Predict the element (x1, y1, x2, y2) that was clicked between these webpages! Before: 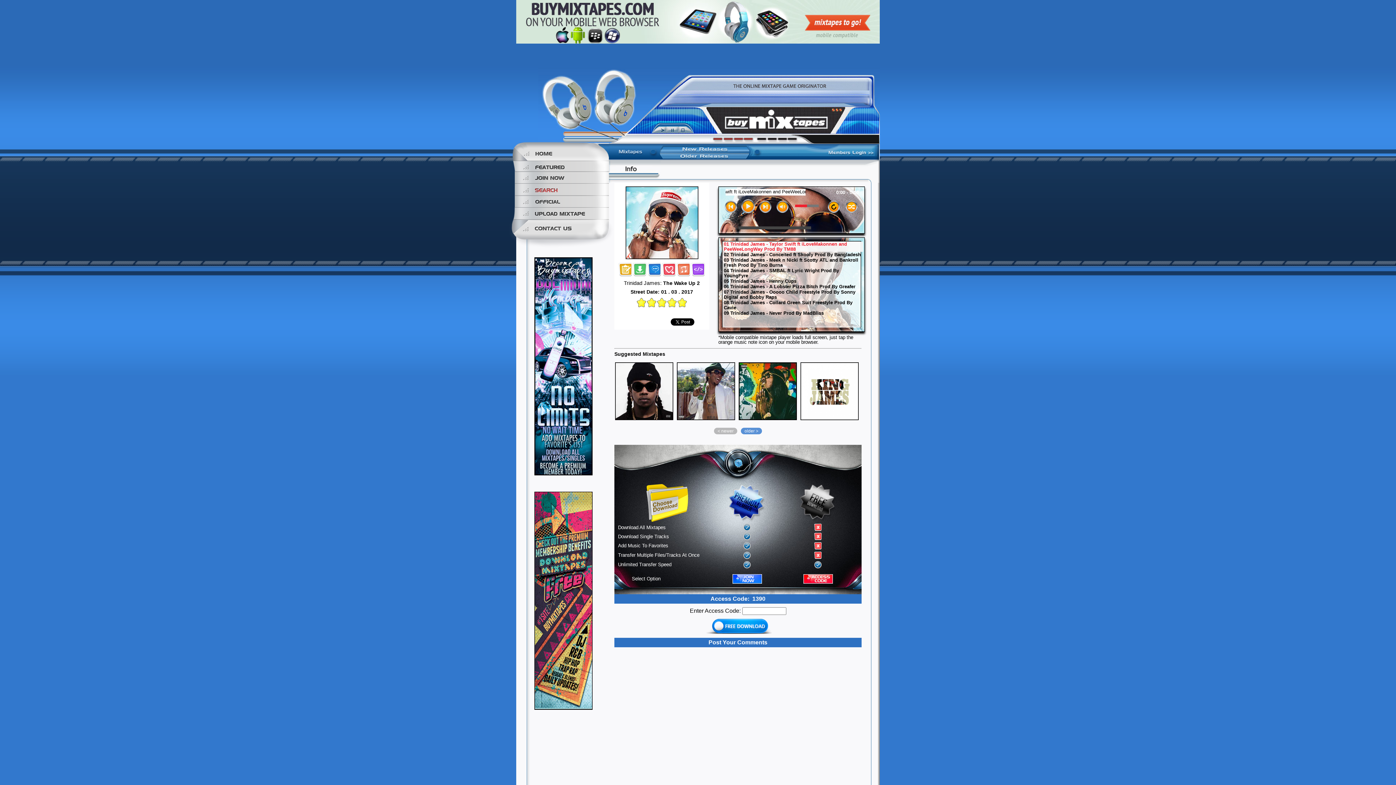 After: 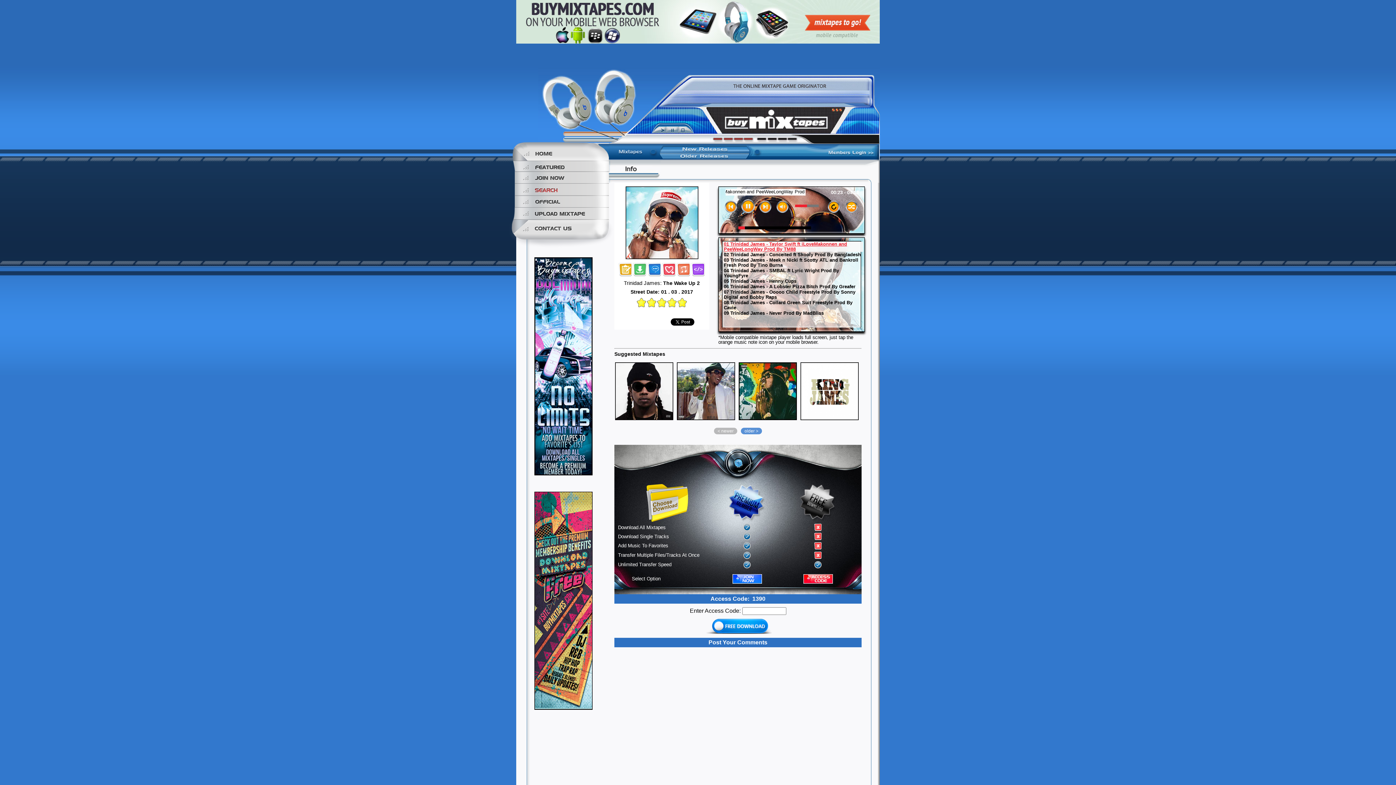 Action: label: 01 Trinidad James - Taylor Swift ft iLoveMakonnen and PeeWeeLongWay Prod By TM88 bbox: (724, 241, 863, 252)